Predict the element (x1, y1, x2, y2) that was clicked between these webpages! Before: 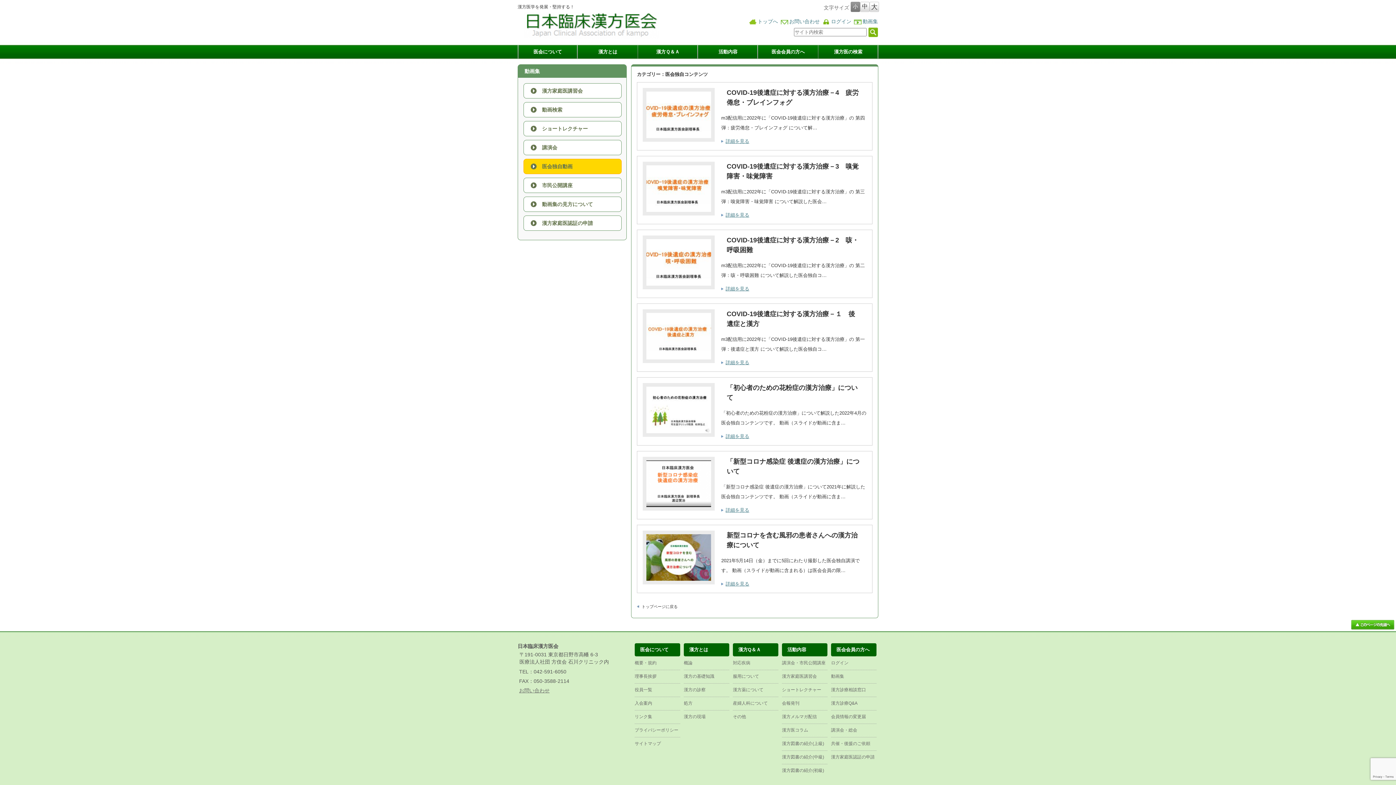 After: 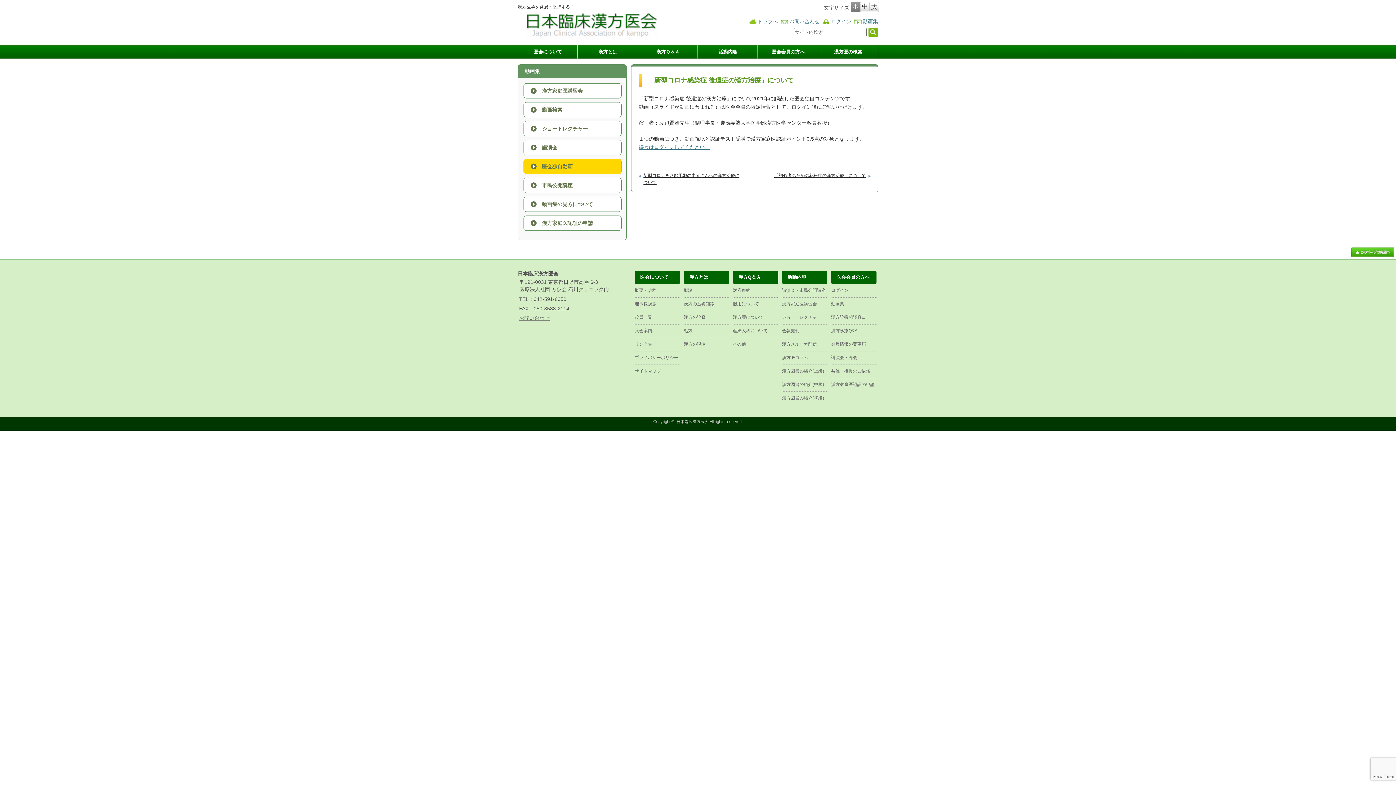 Action: bbox: (642, 457, 714, 510)